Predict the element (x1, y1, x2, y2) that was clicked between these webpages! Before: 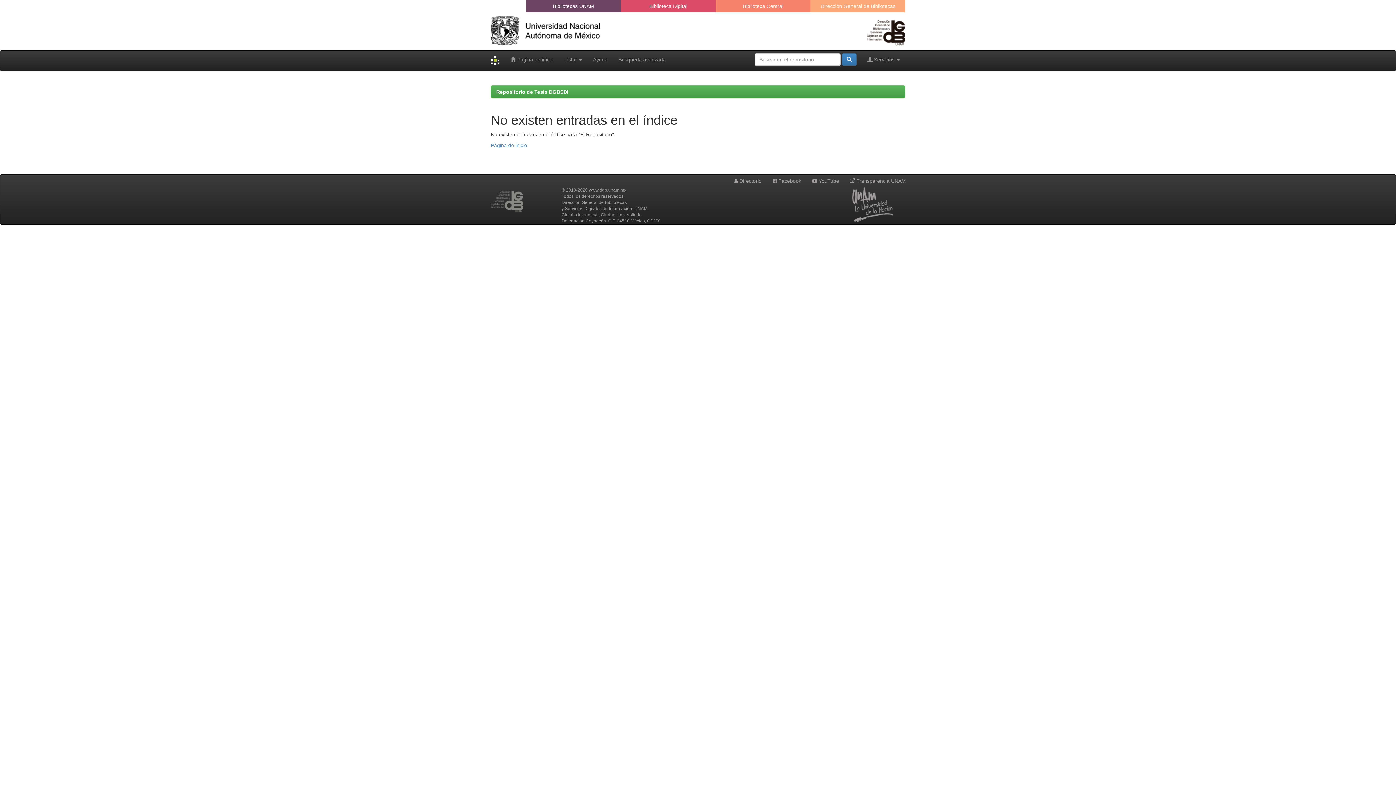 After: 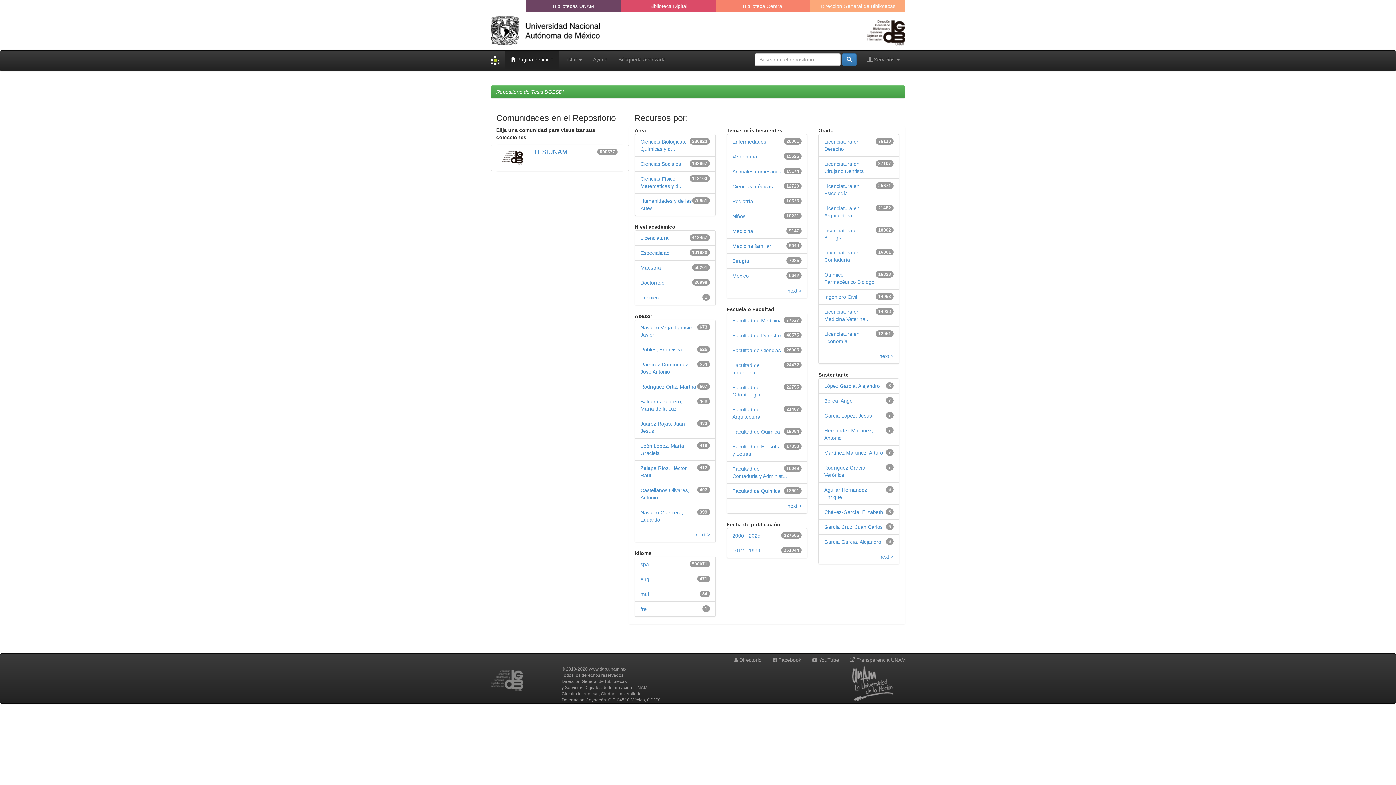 Action: bbox: (485, 50, 505, 70)